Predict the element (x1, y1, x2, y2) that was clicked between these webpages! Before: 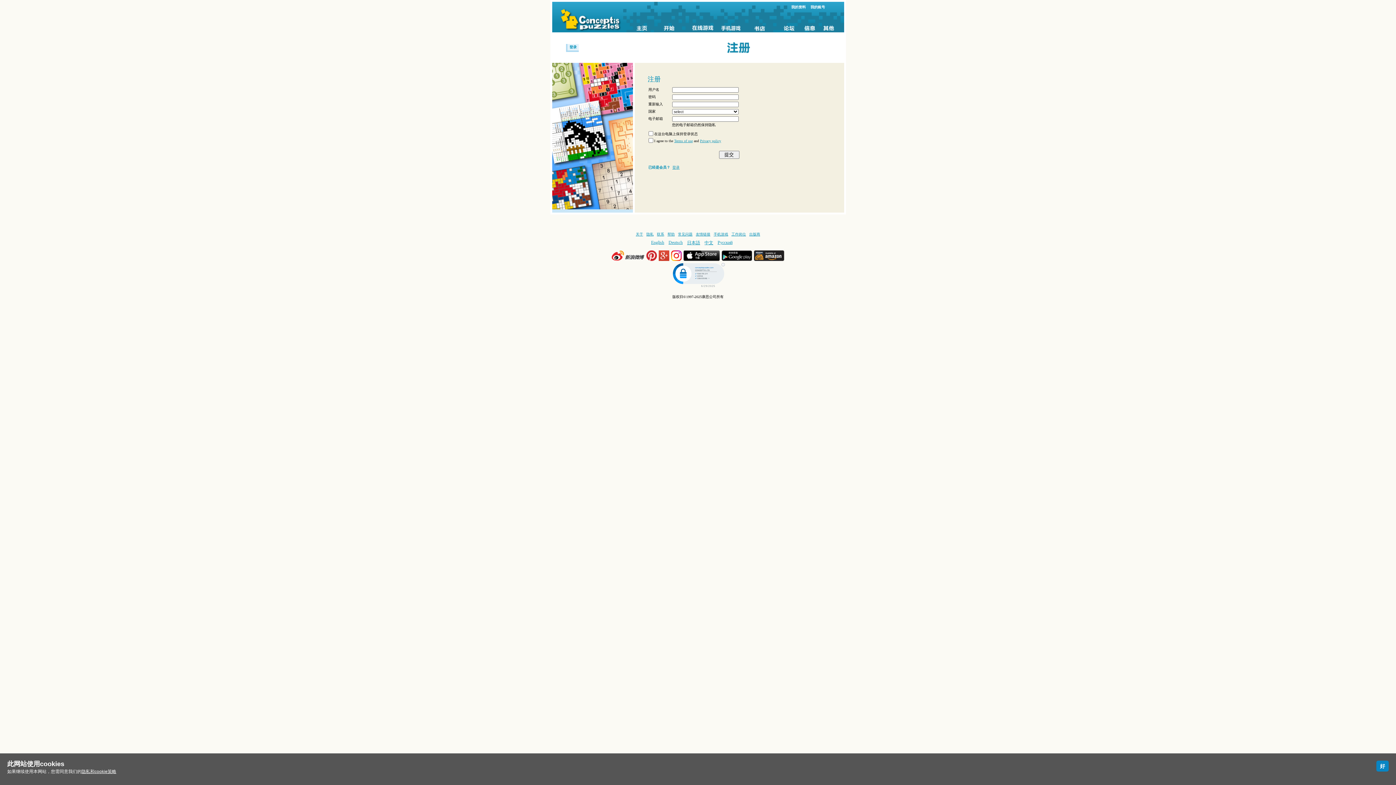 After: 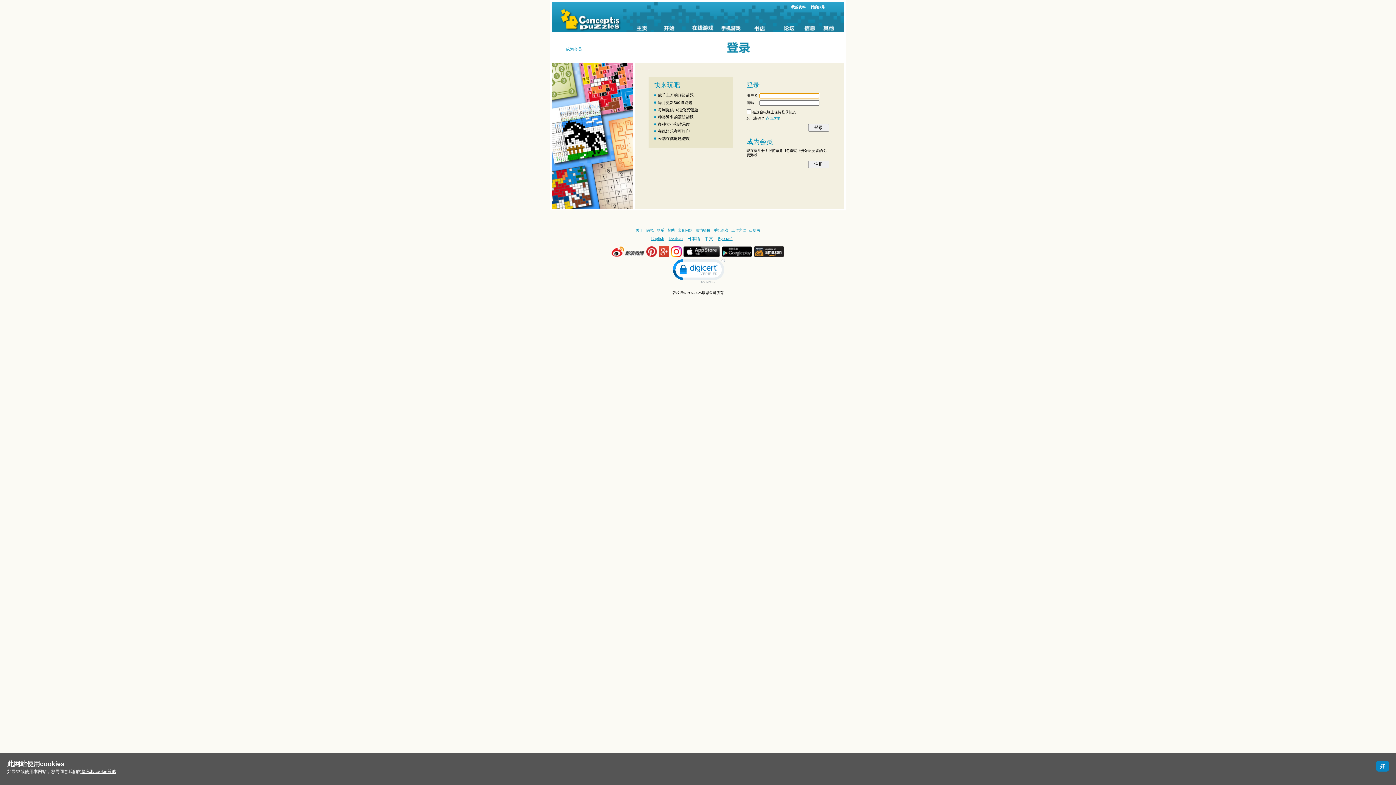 Action: bbox: (566, 44, 578, 52) label: 登录